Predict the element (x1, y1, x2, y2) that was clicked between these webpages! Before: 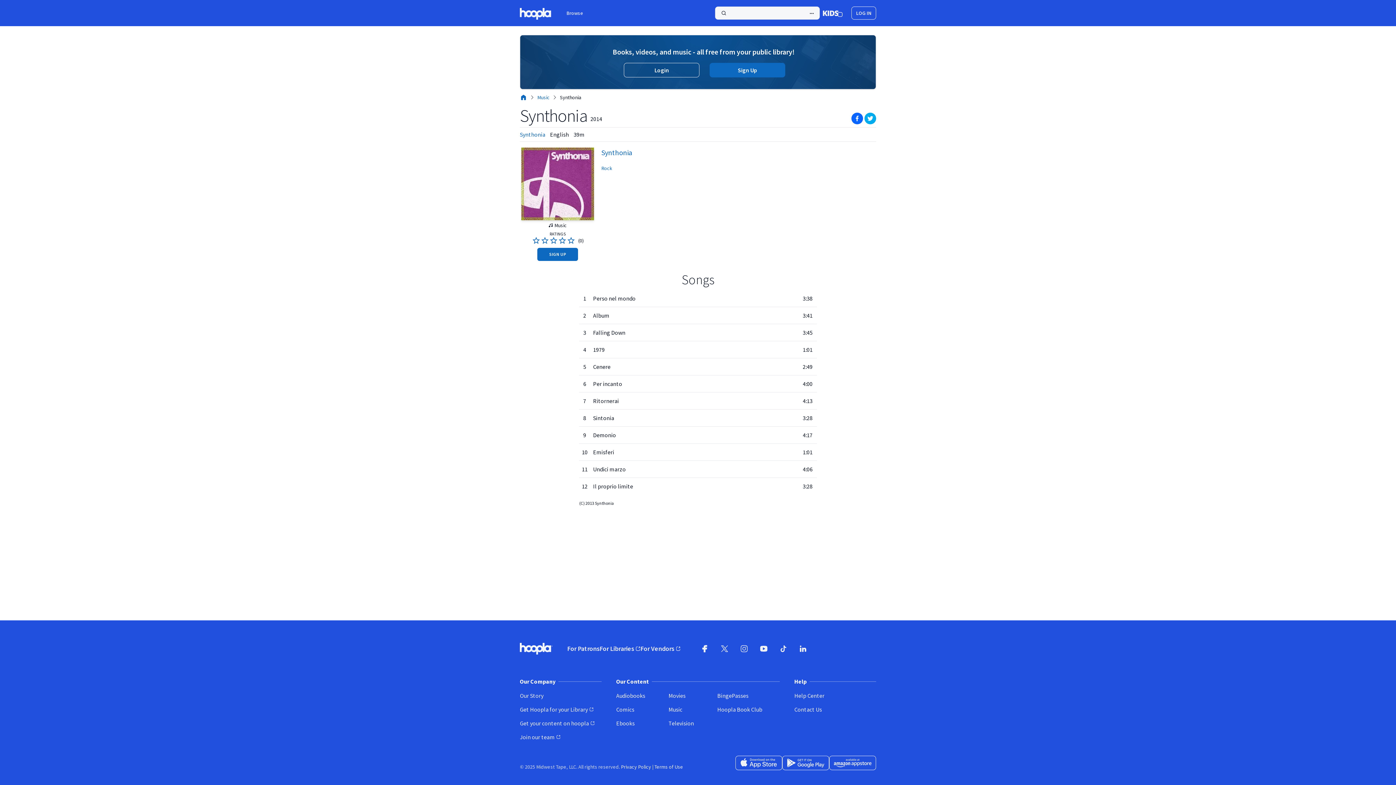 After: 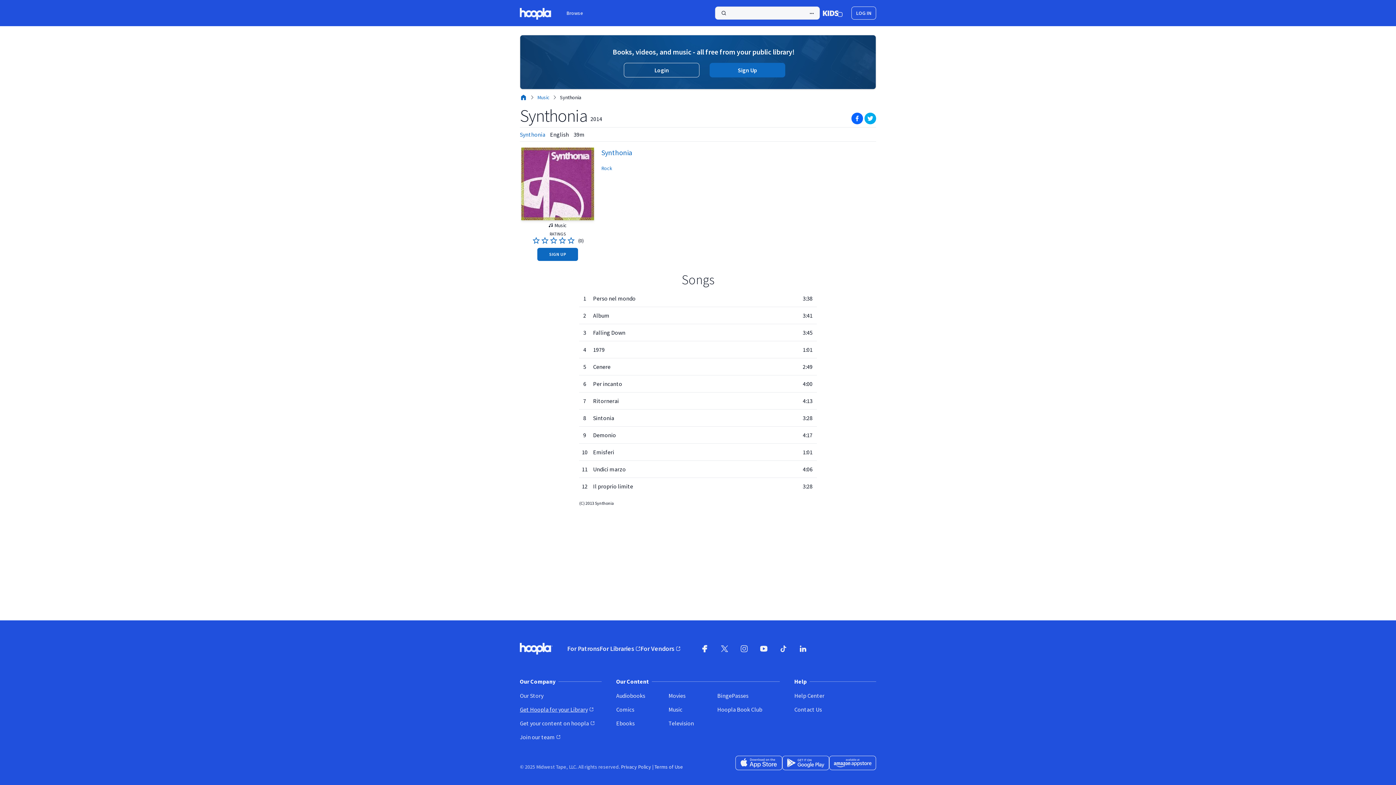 Action: label: Get Hoopla for your Library
(opens in new window) bbox: (520, 705, 601, 713)